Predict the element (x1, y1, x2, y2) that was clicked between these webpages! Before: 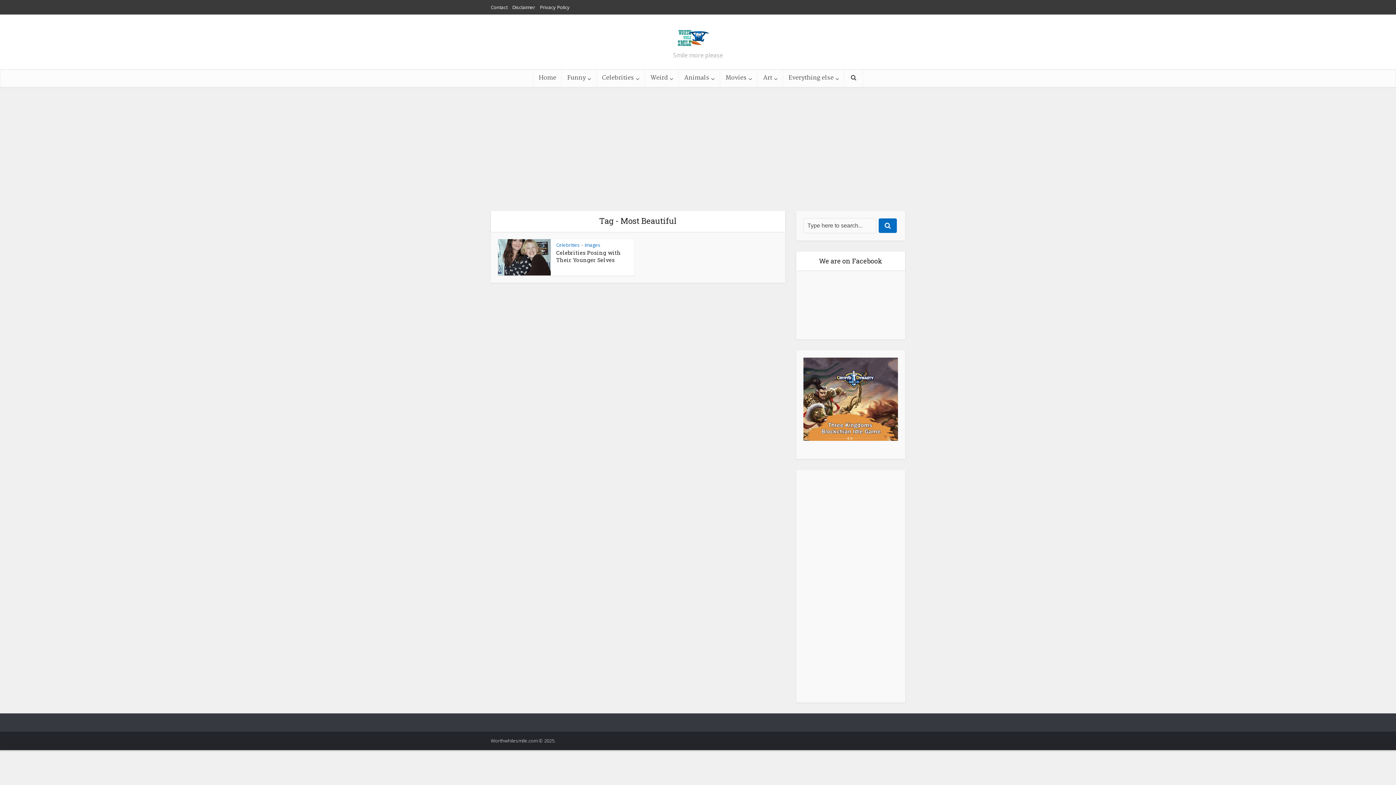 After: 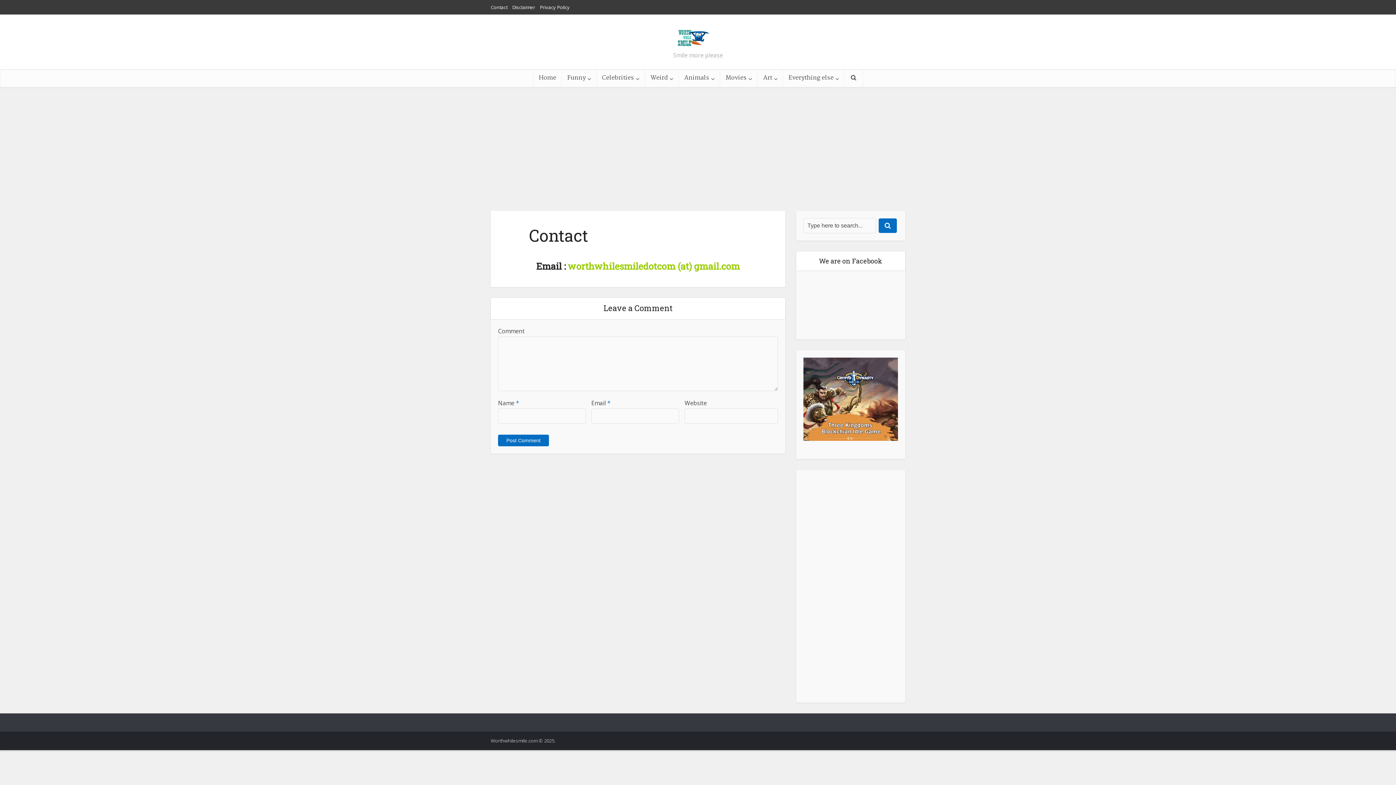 Action: bbox: (490, 4, 507, 10) label: Contact